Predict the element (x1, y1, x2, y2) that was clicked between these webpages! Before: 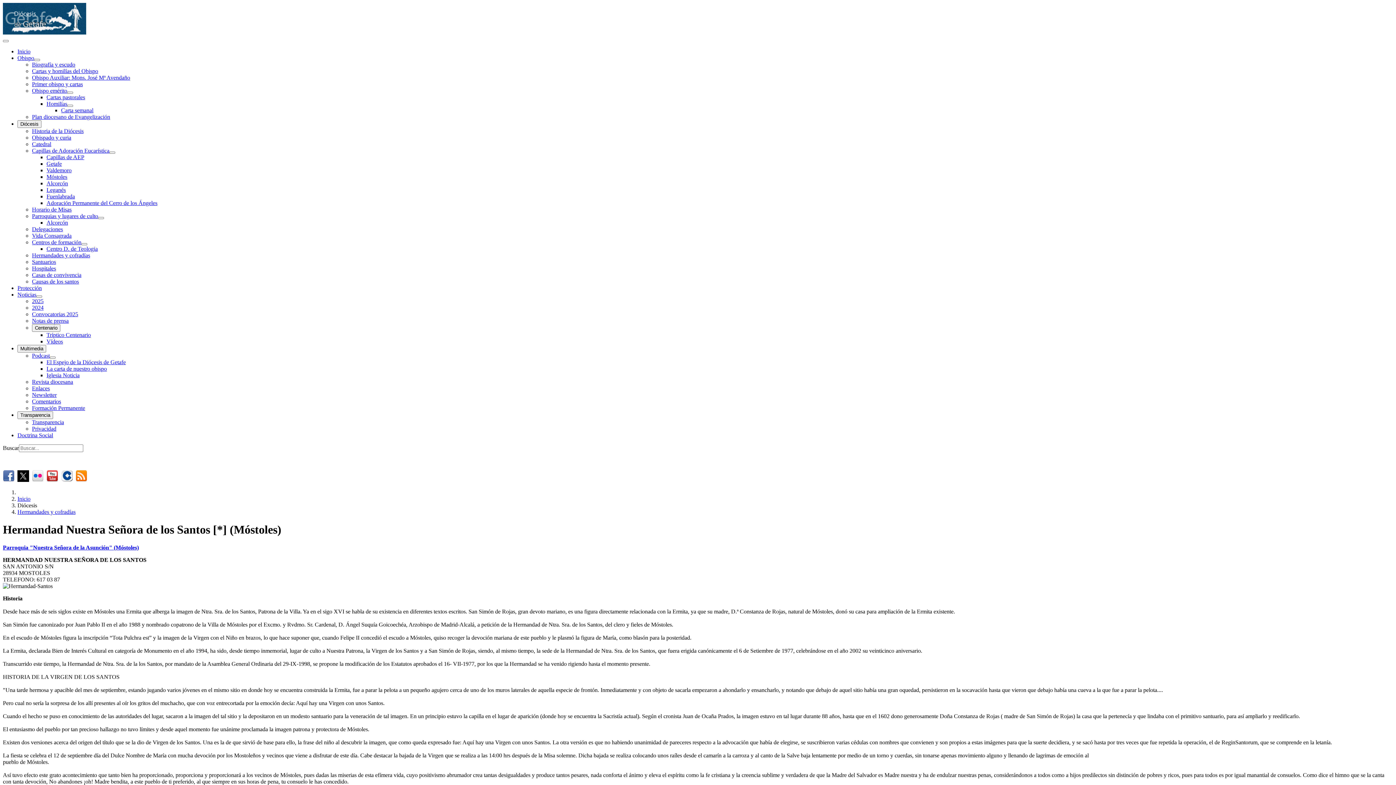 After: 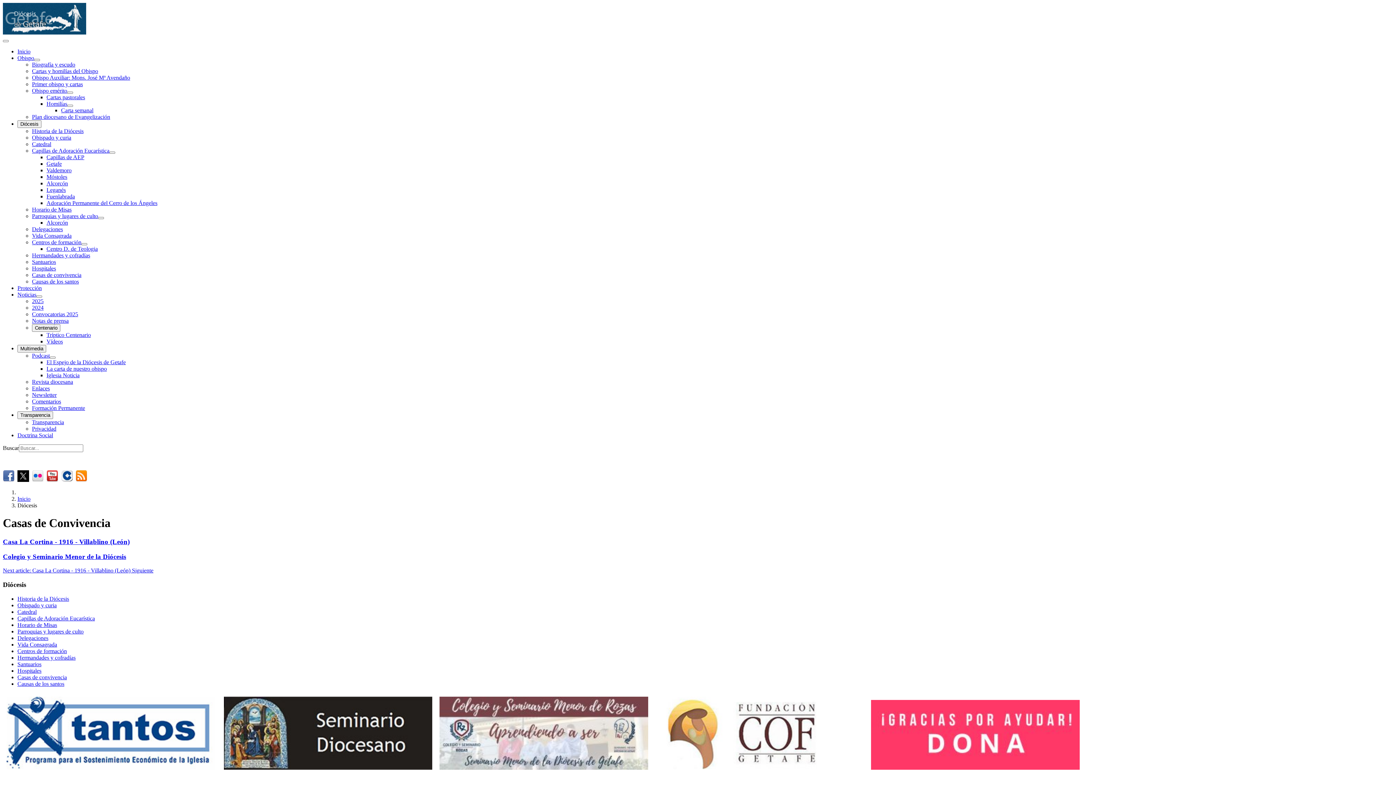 Action: label: Casas de convivencia bbox: (32, 272, 81, 278)